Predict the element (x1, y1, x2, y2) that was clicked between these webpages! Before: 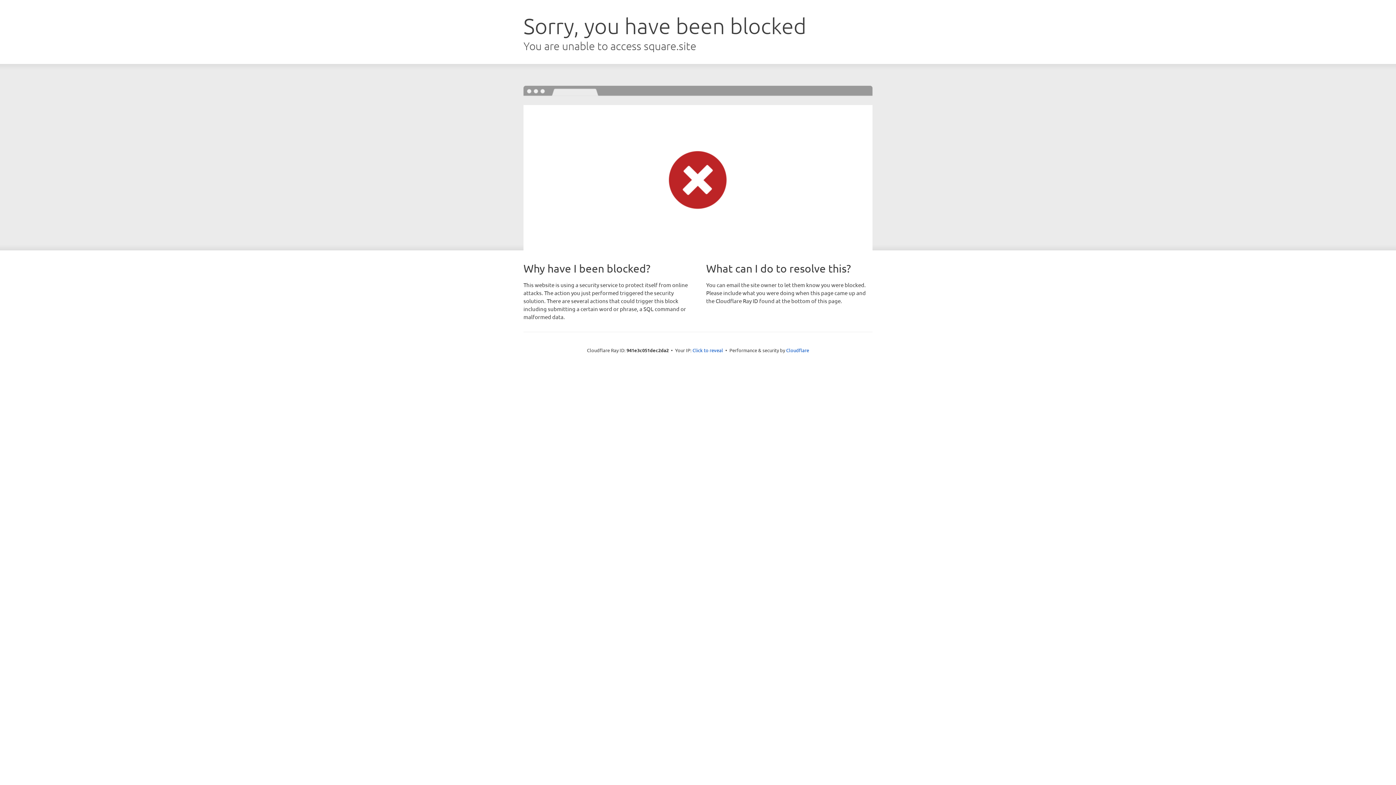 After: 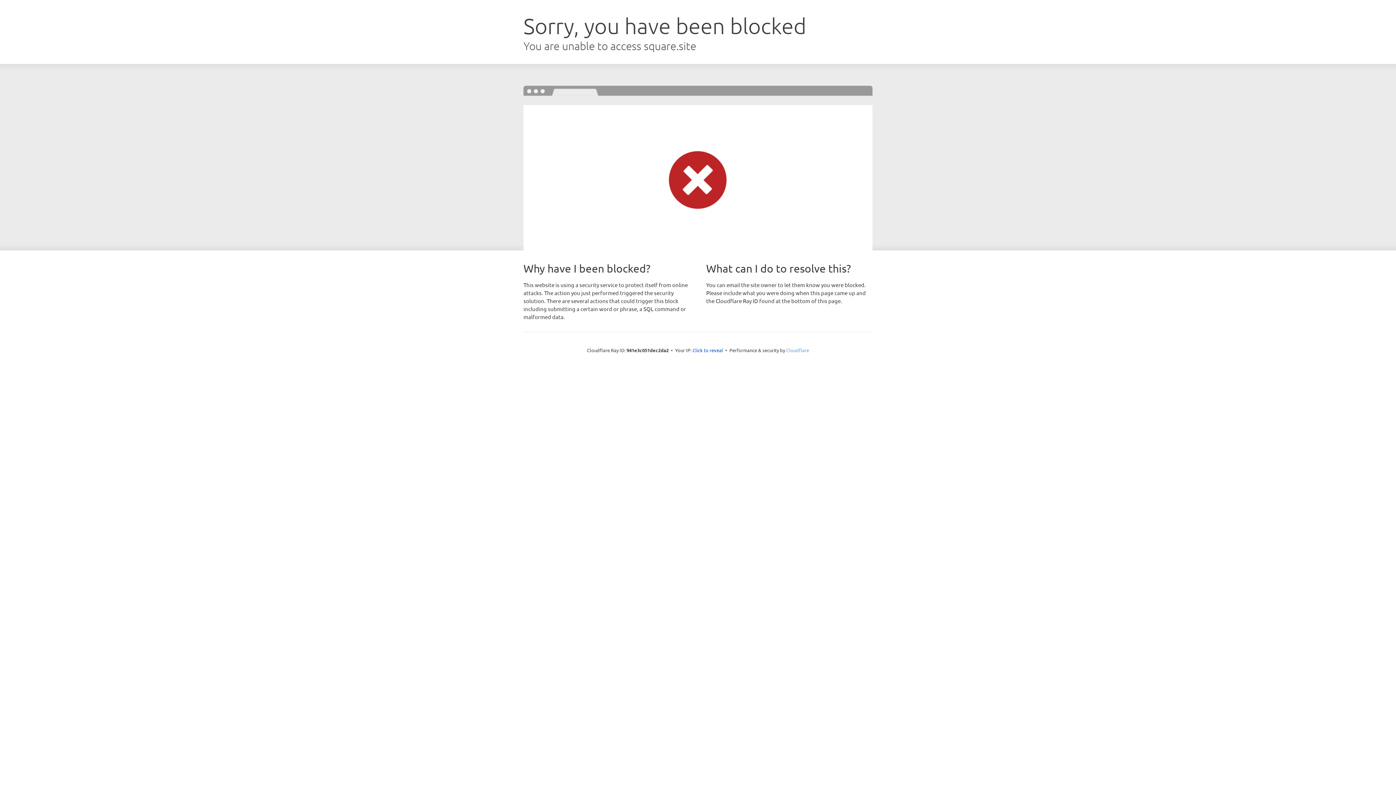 Action: bbox: (786, 347, 809, 353) label: Cloudflare